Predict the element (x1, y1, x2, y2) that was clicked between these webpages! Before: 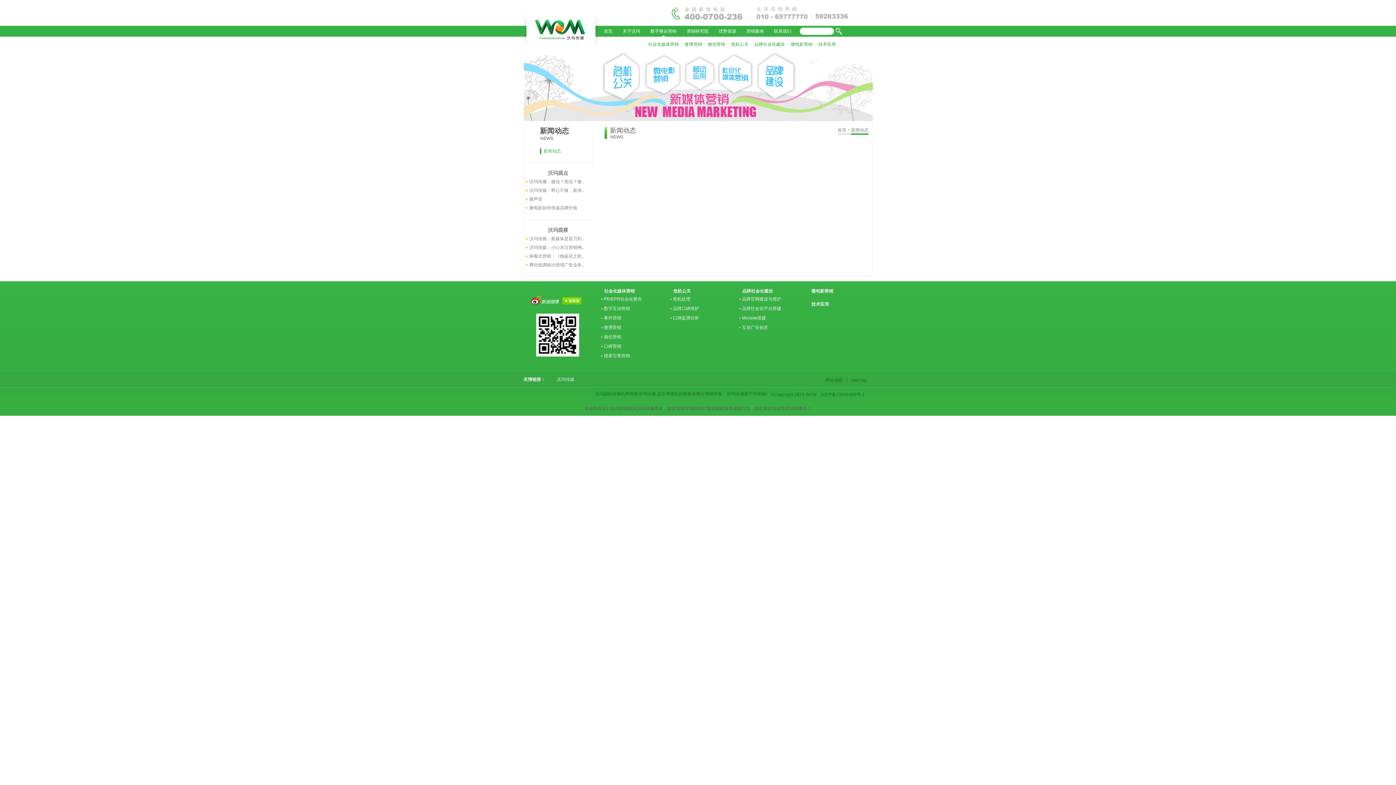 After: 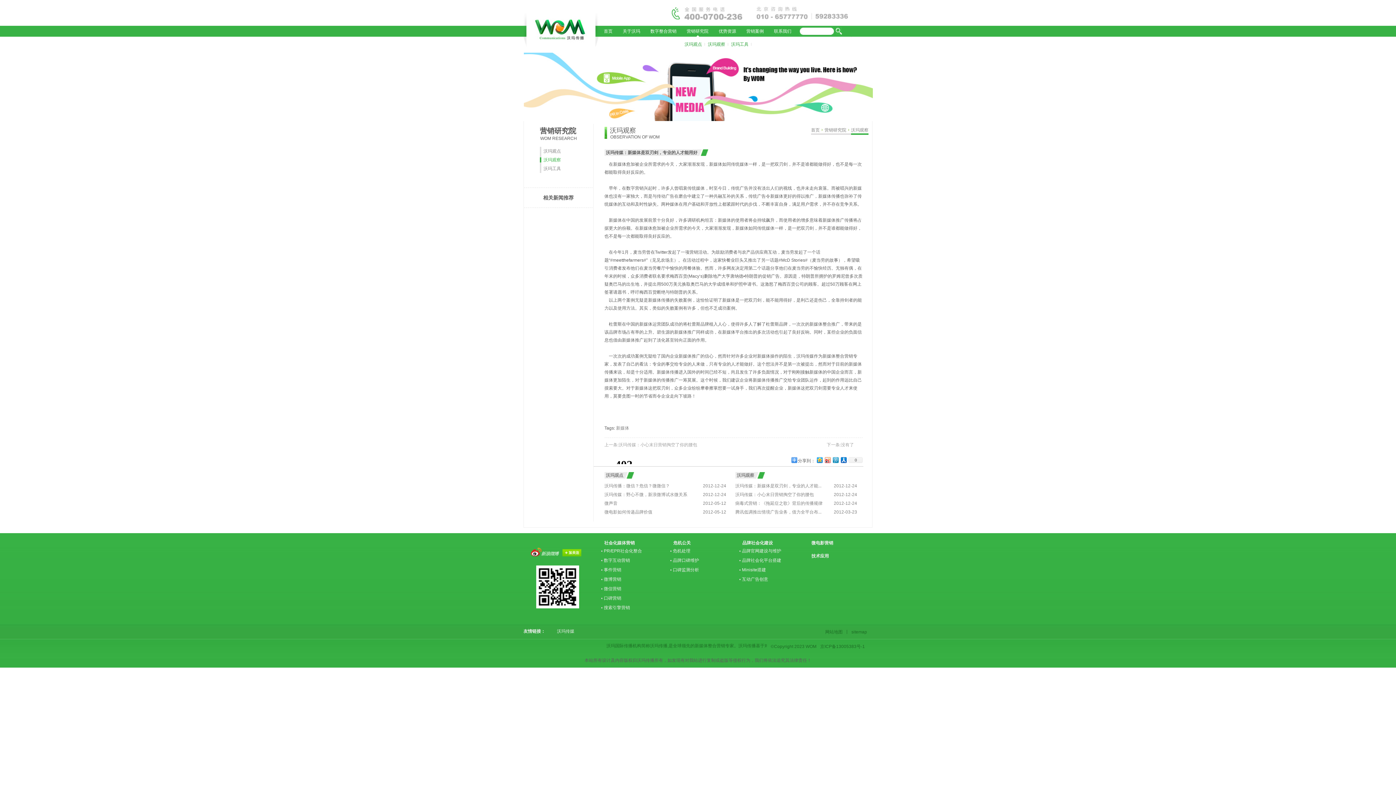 Action: label: 沃玛传媒：新媒体是双刃剑.. bbox: (524, 236, 584, 241)